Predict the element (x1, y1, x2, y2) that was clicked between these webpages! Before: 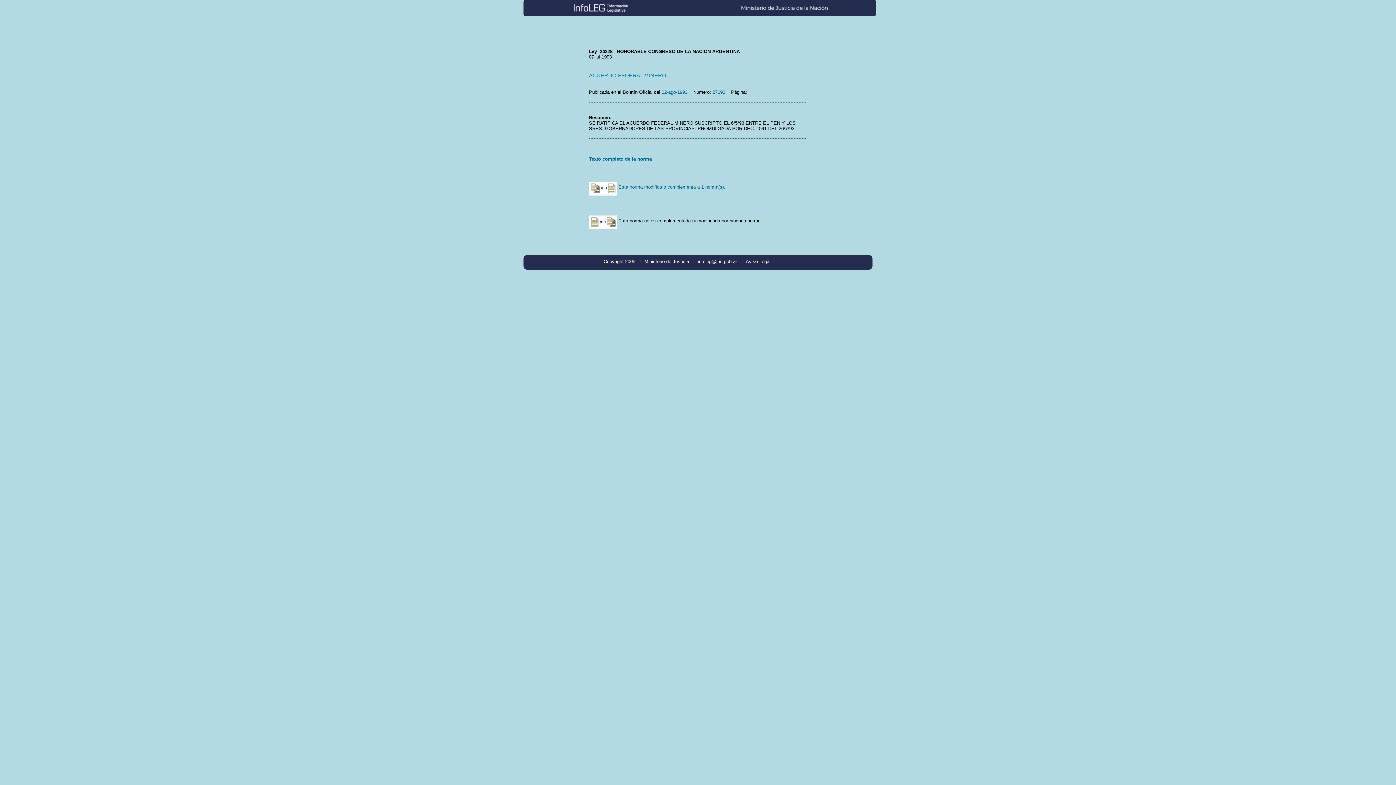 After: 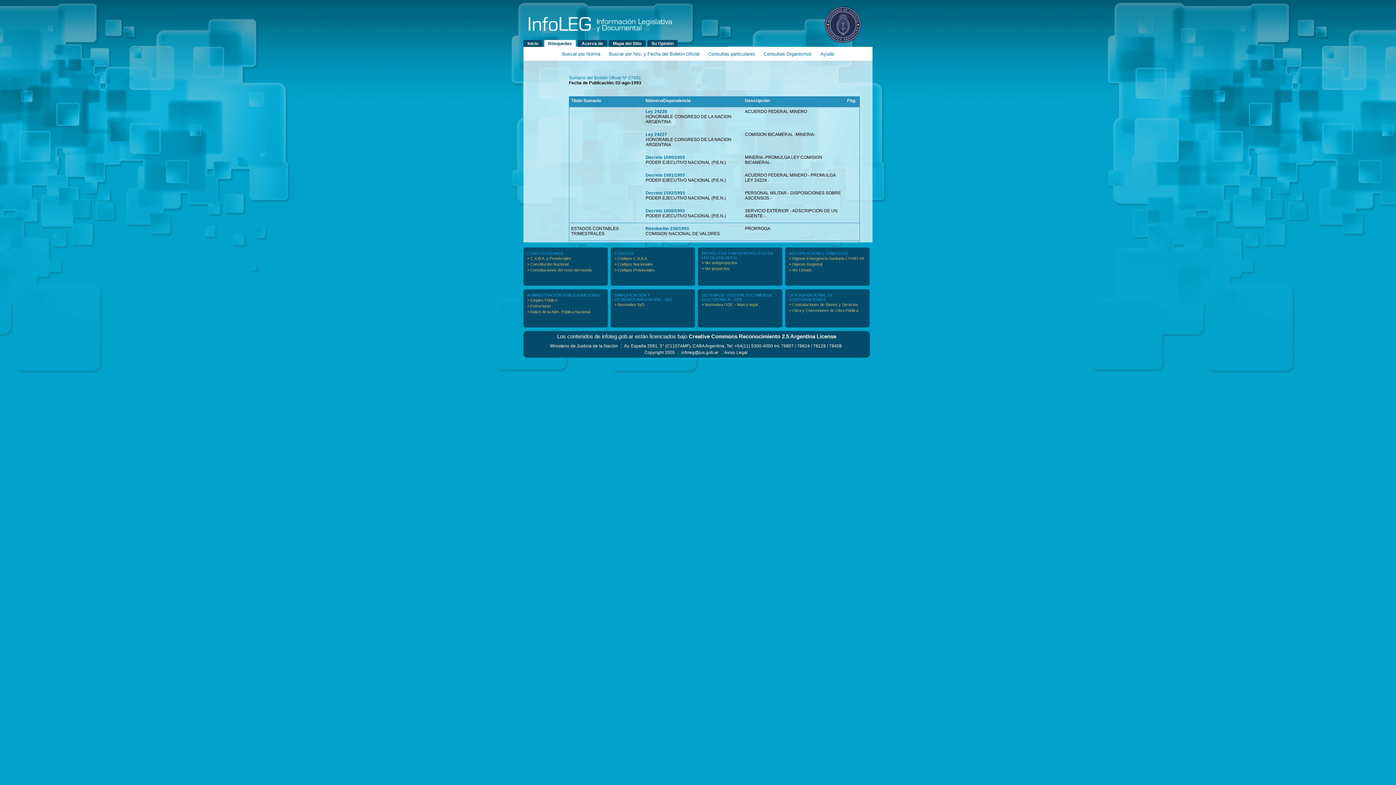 Action: label: 02-ago-1993 bbox: (661, 89, 687, 94)